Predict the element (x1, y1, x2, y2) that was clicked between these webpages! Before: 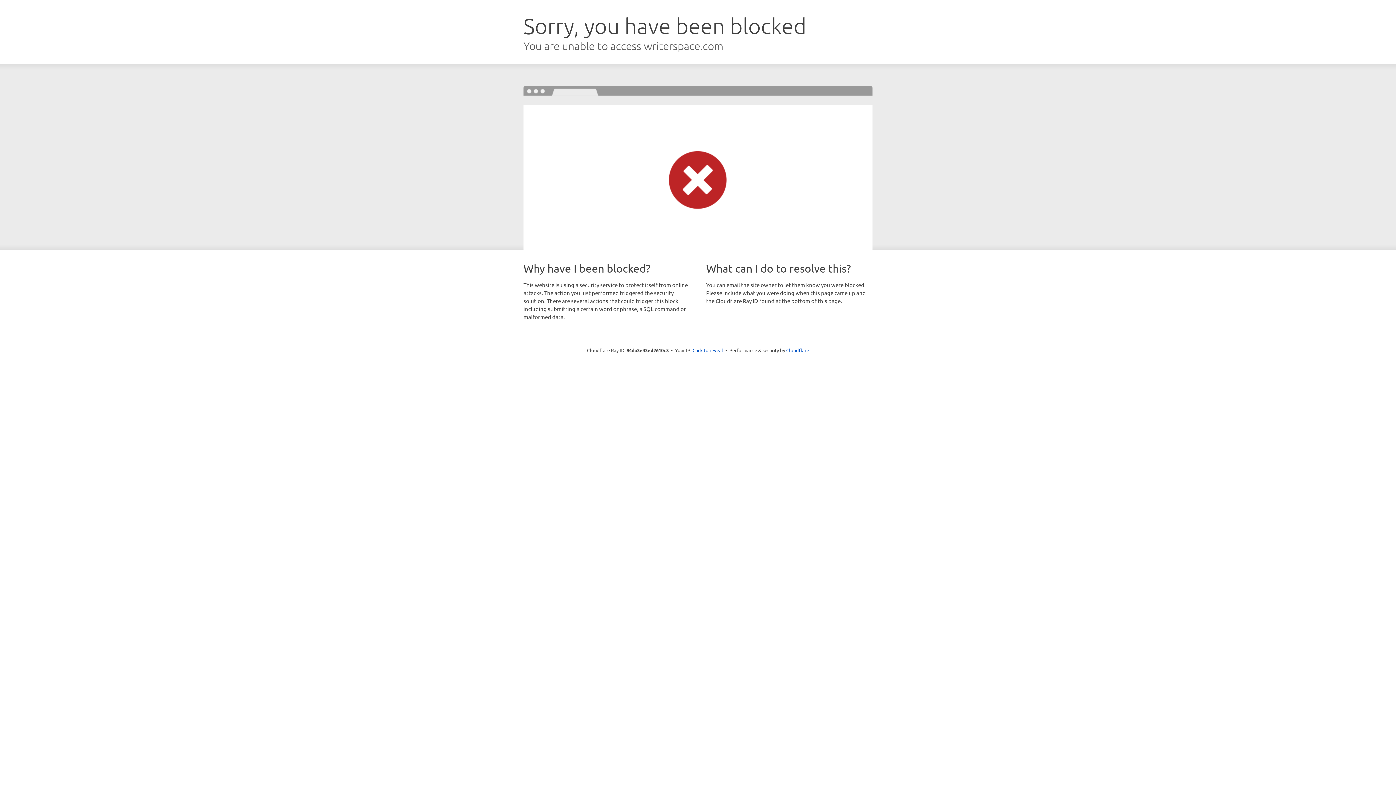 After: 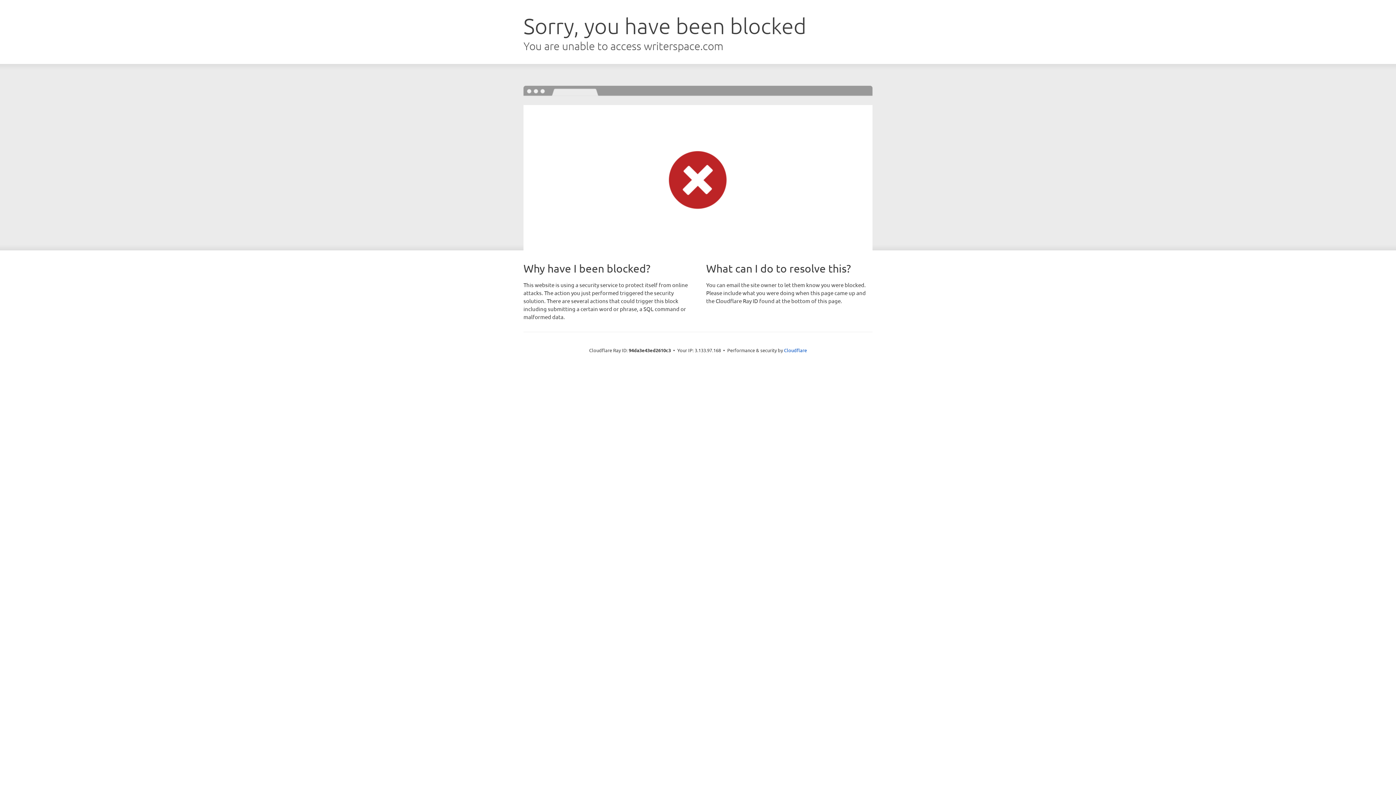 Action: bbox: (692, 346, 723, 353) label: Click to reveal